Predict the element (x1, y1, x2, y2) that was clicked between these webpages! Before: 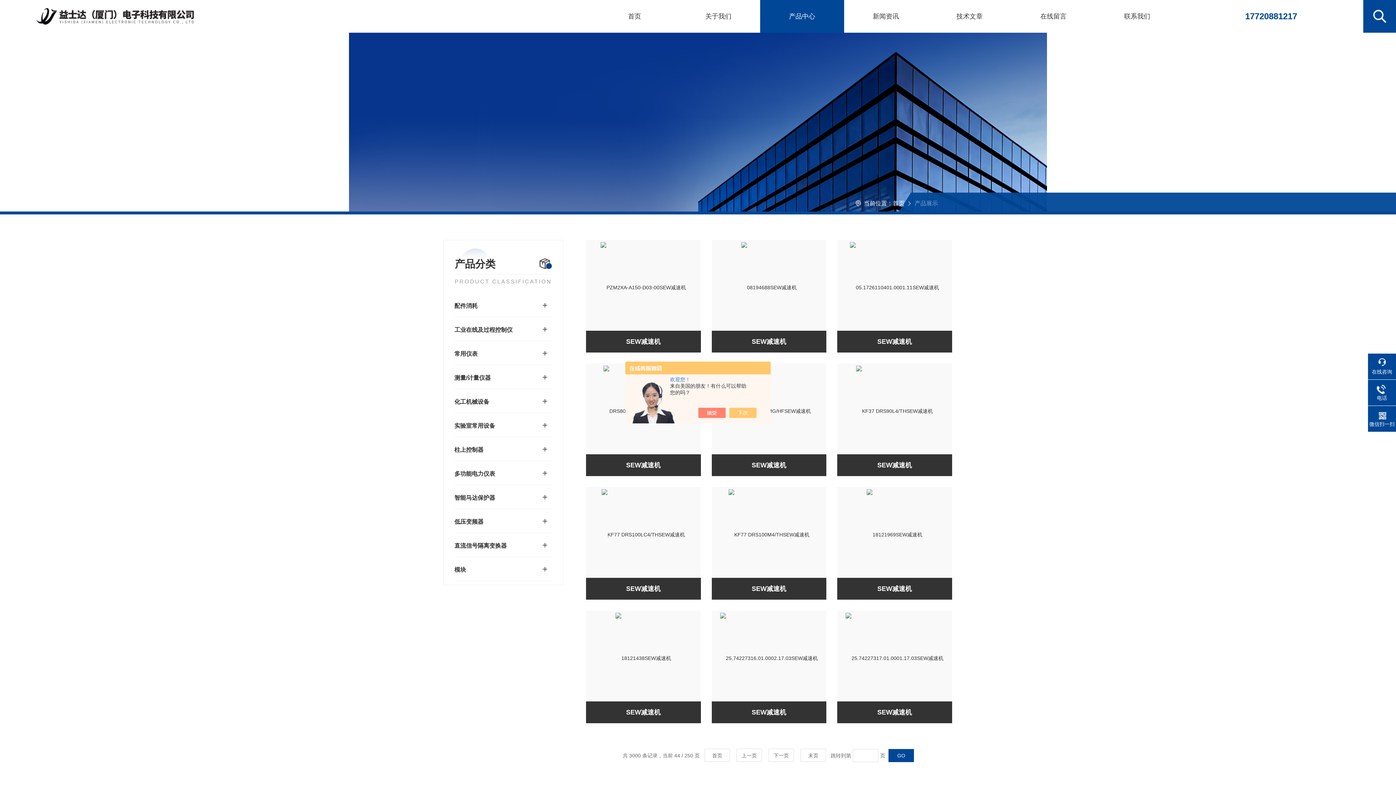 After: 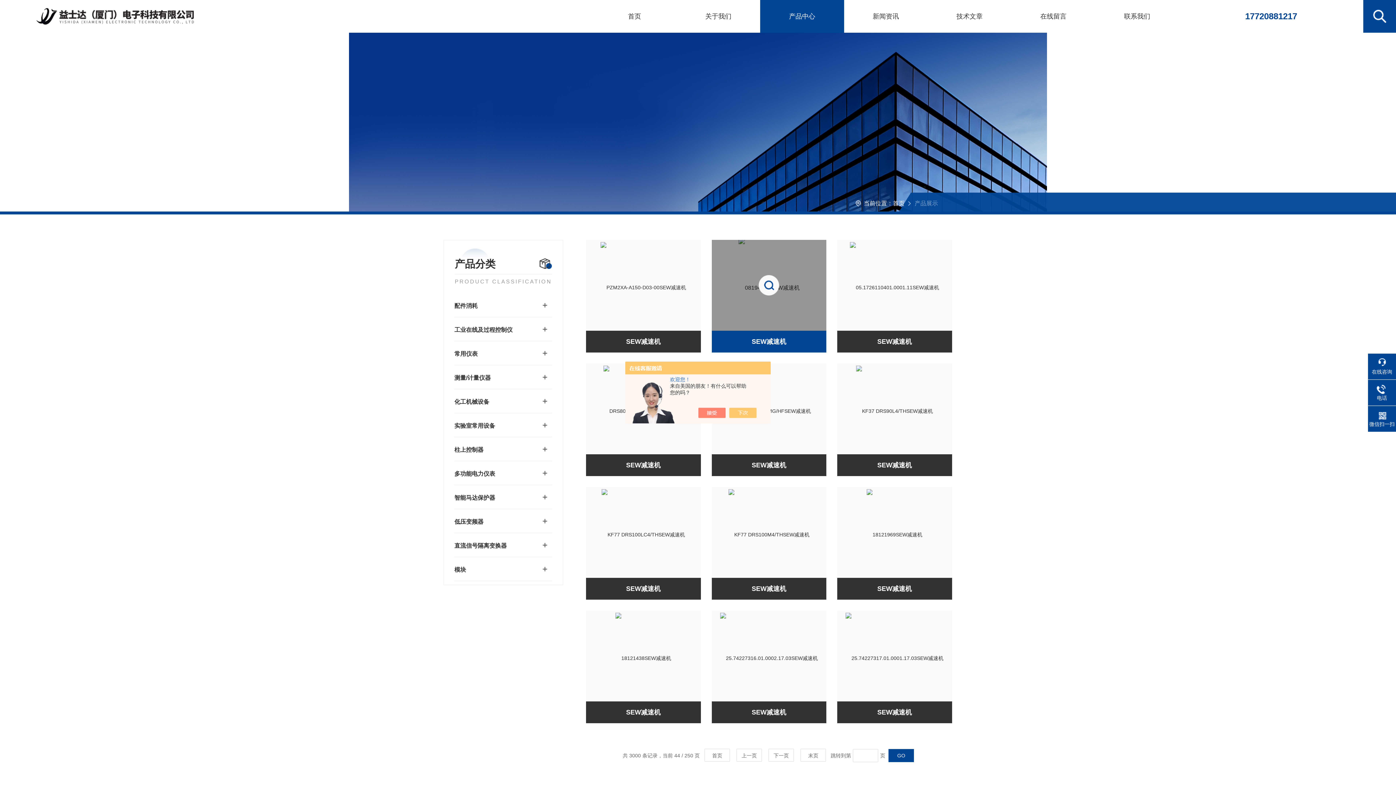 Action: label: SEW减速机 bbox: (711, 330, 826, 352)